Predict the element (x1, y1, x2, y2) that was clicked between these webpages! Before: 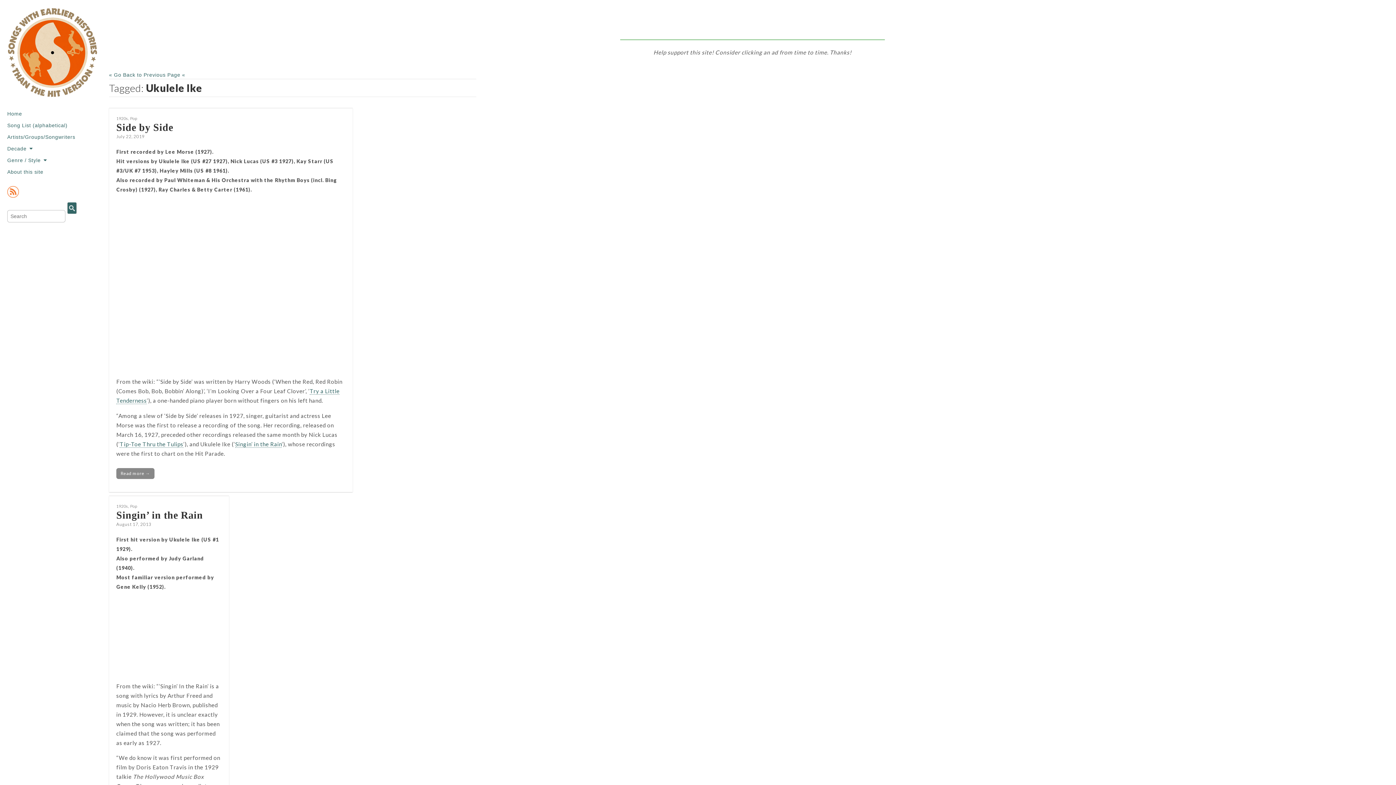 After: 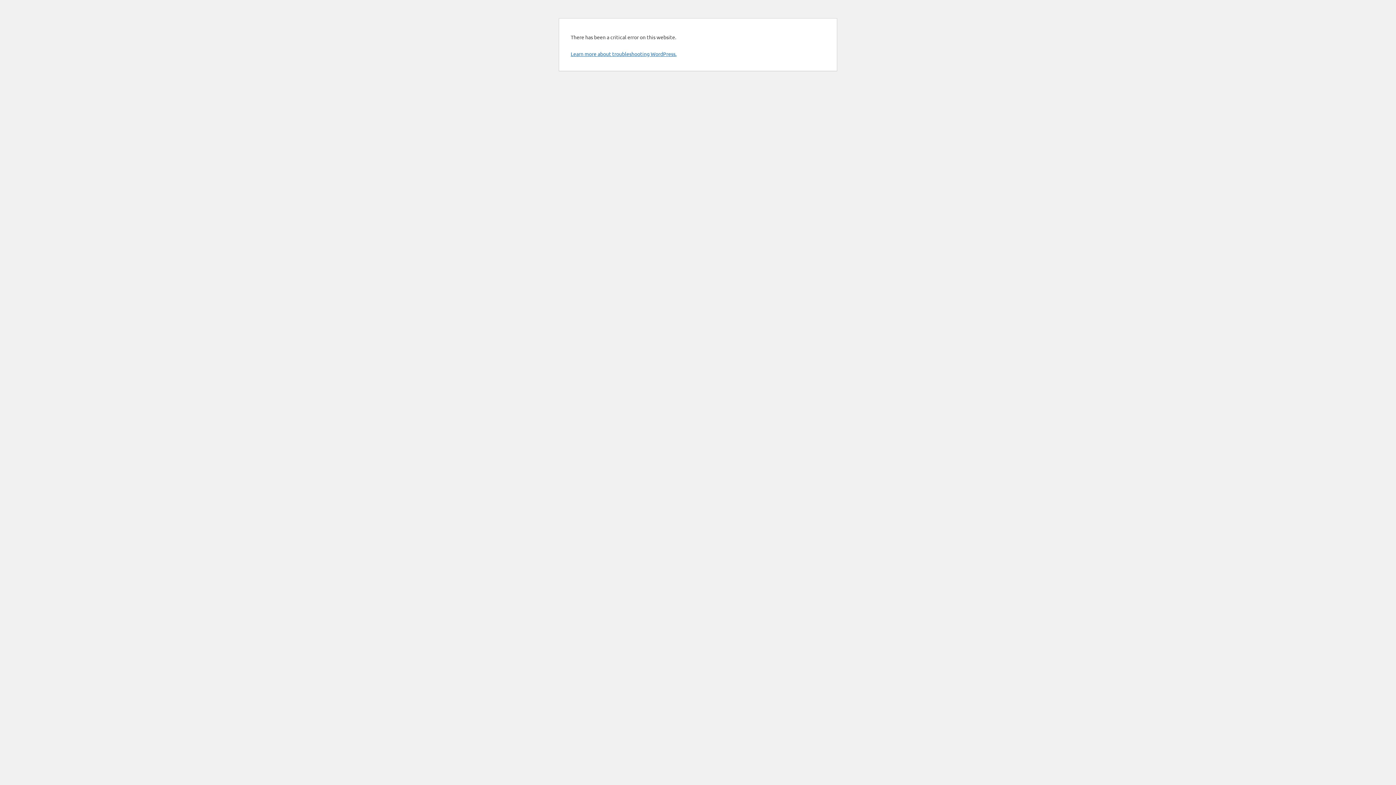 Action: bbox: (7, 120, 101, 130) label: Song List (alphabetical)